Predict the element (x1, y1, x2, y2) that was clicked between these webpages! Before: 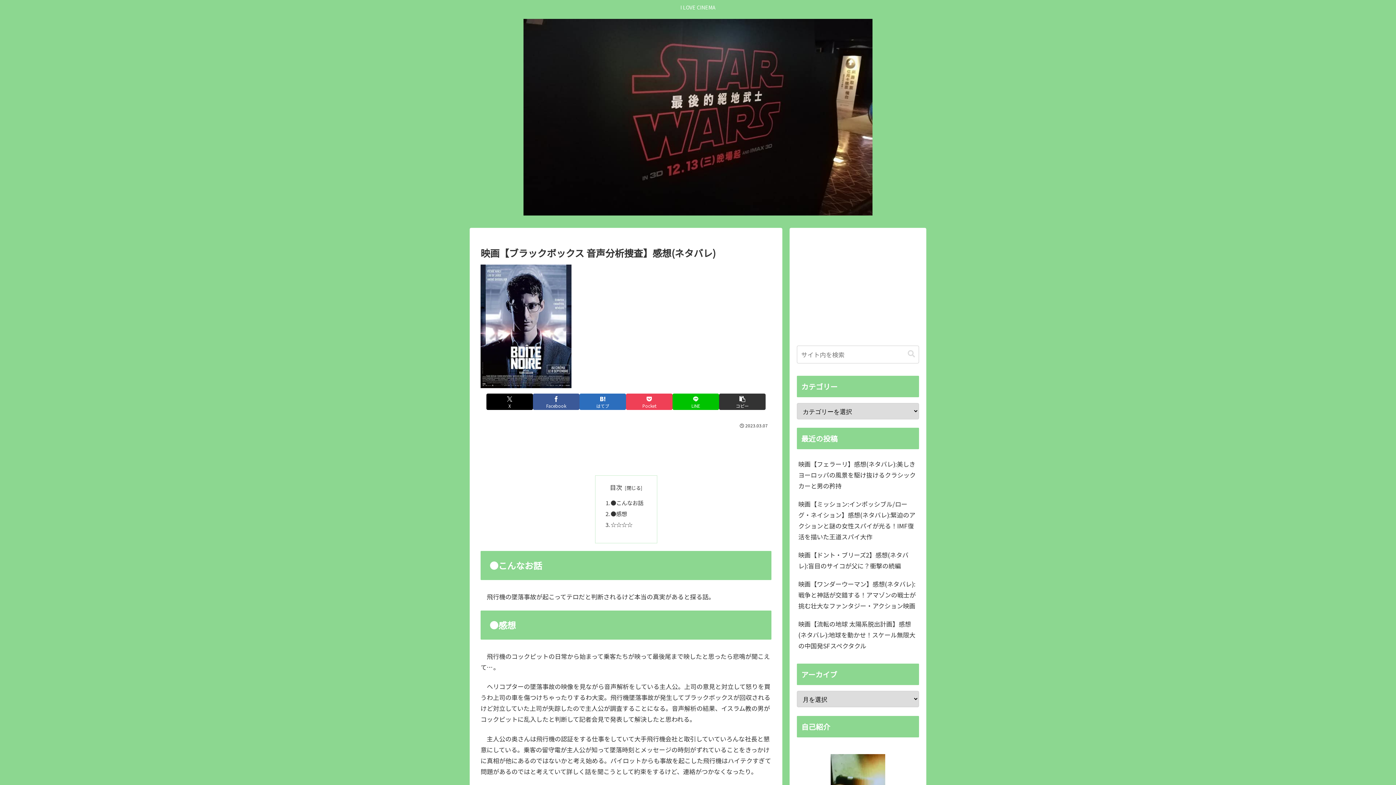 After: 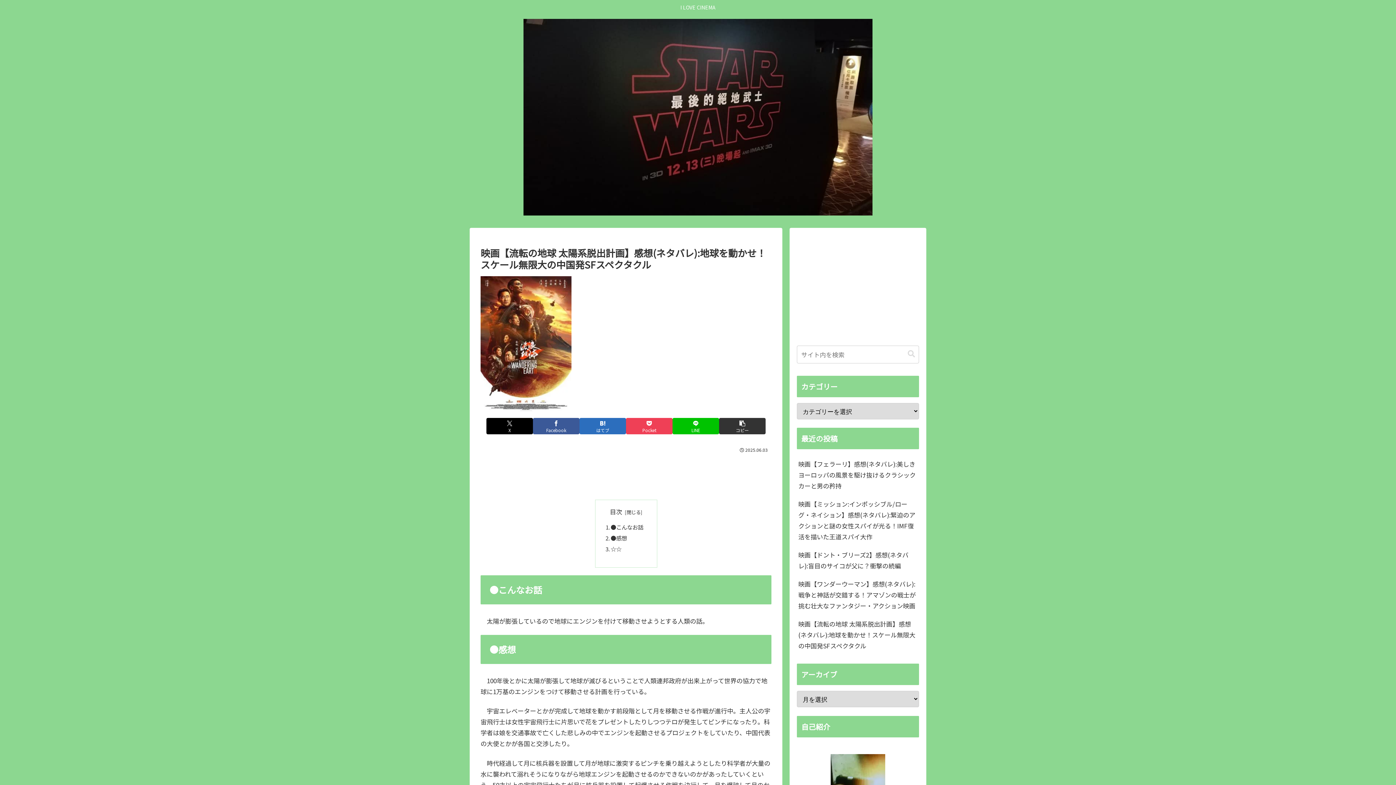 Action: label: 映画【流転の地球 太陽系脱出計画】感想(ネタバレ):地球を動かせ！スケール無限大の中国発SFスペクタクル bbox: (797, 615, 919, 655)